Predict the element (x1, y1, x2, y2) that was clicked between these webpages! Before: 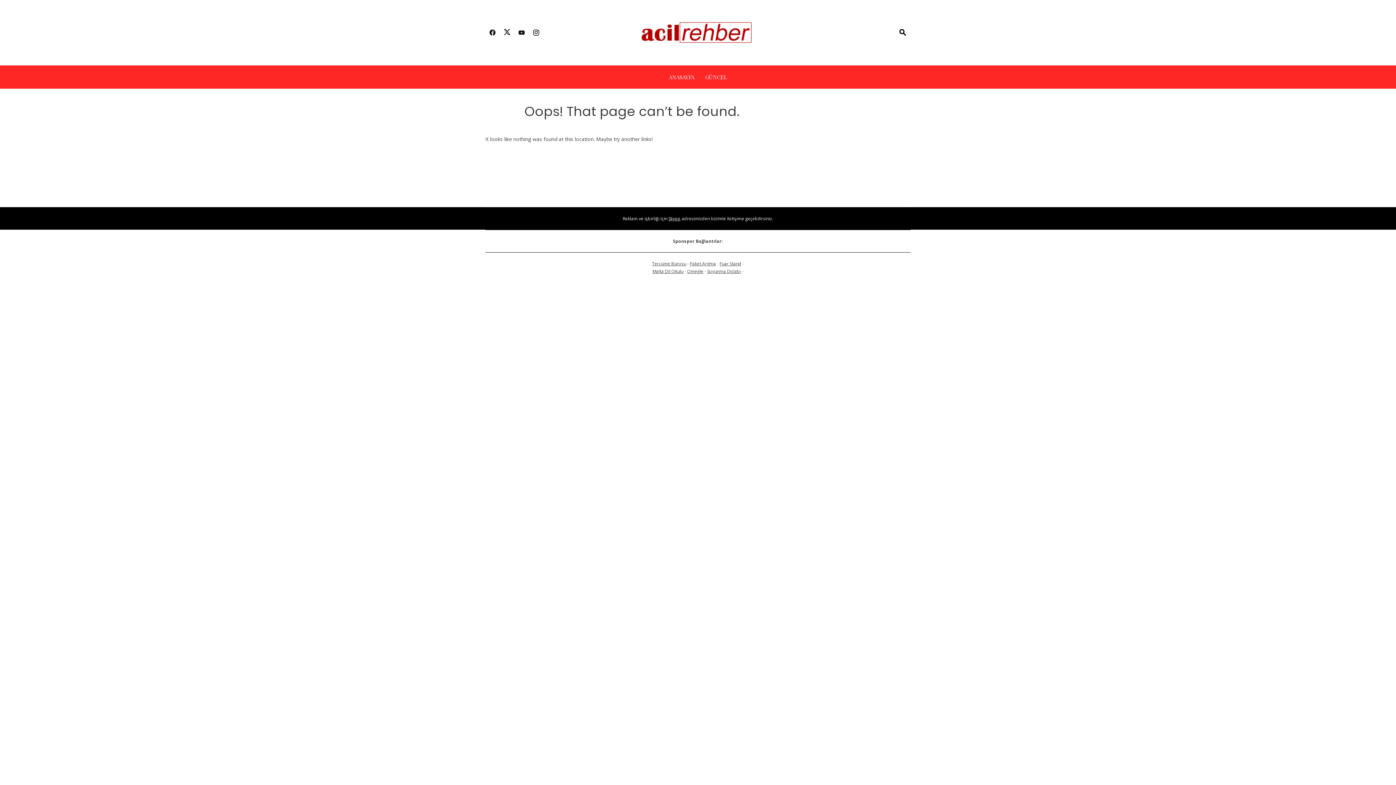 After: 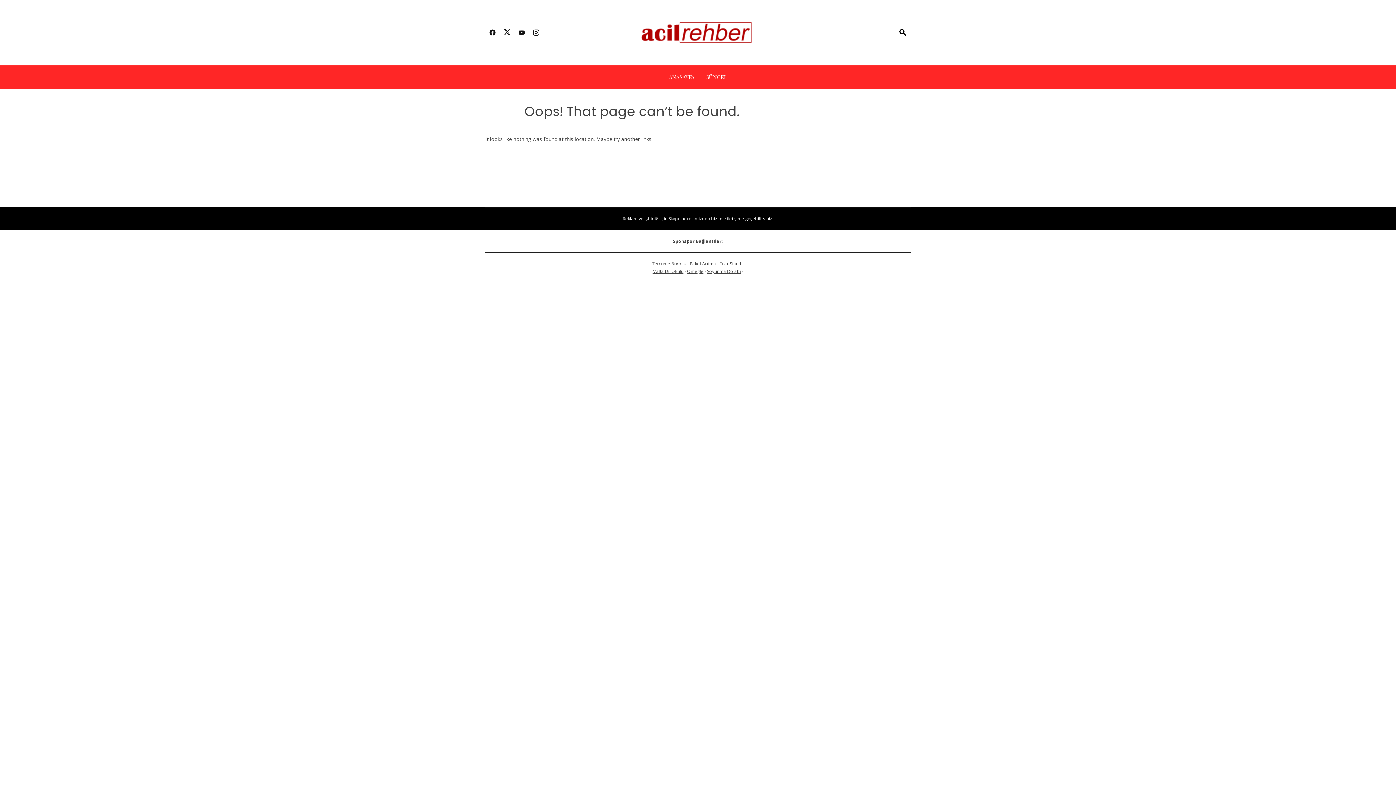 Action: bbox: (514, 24, 529, 41)